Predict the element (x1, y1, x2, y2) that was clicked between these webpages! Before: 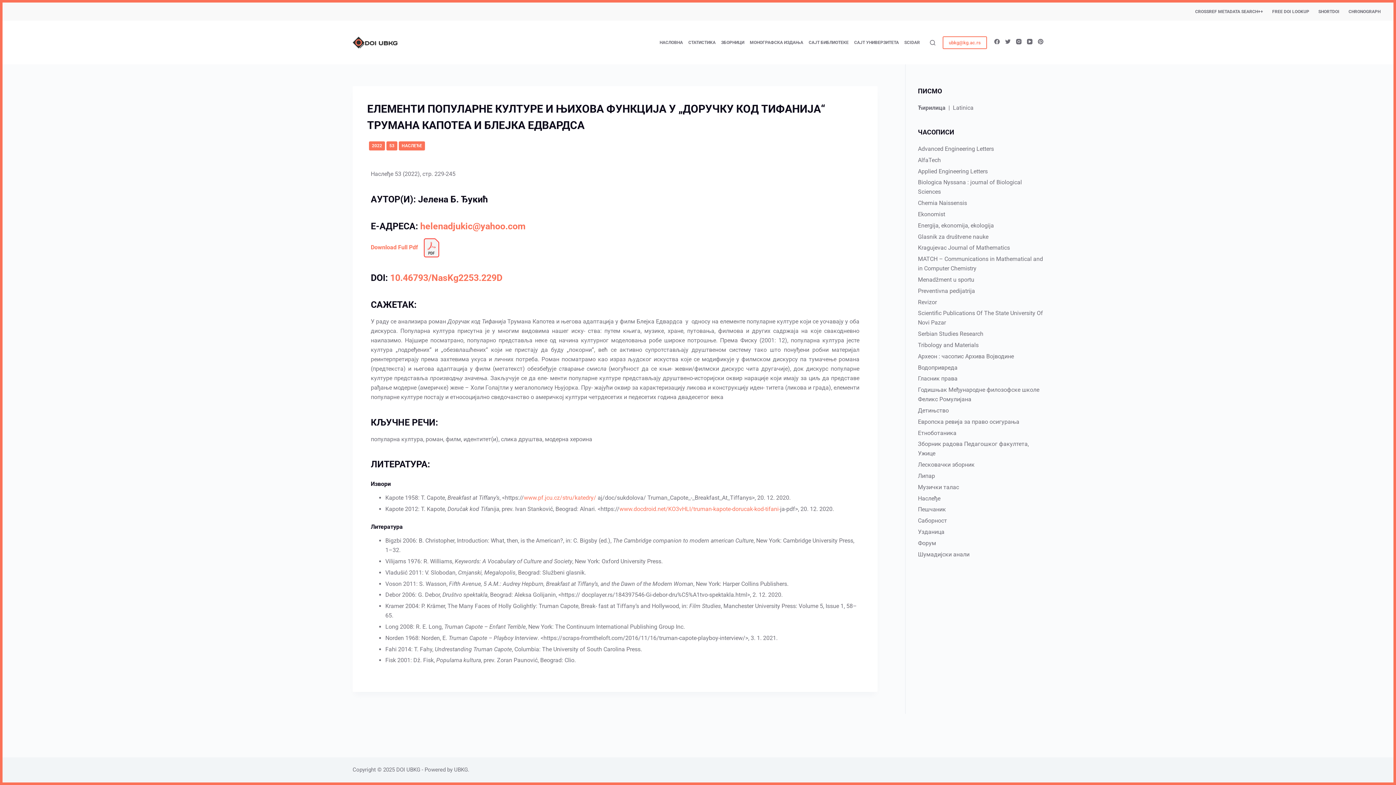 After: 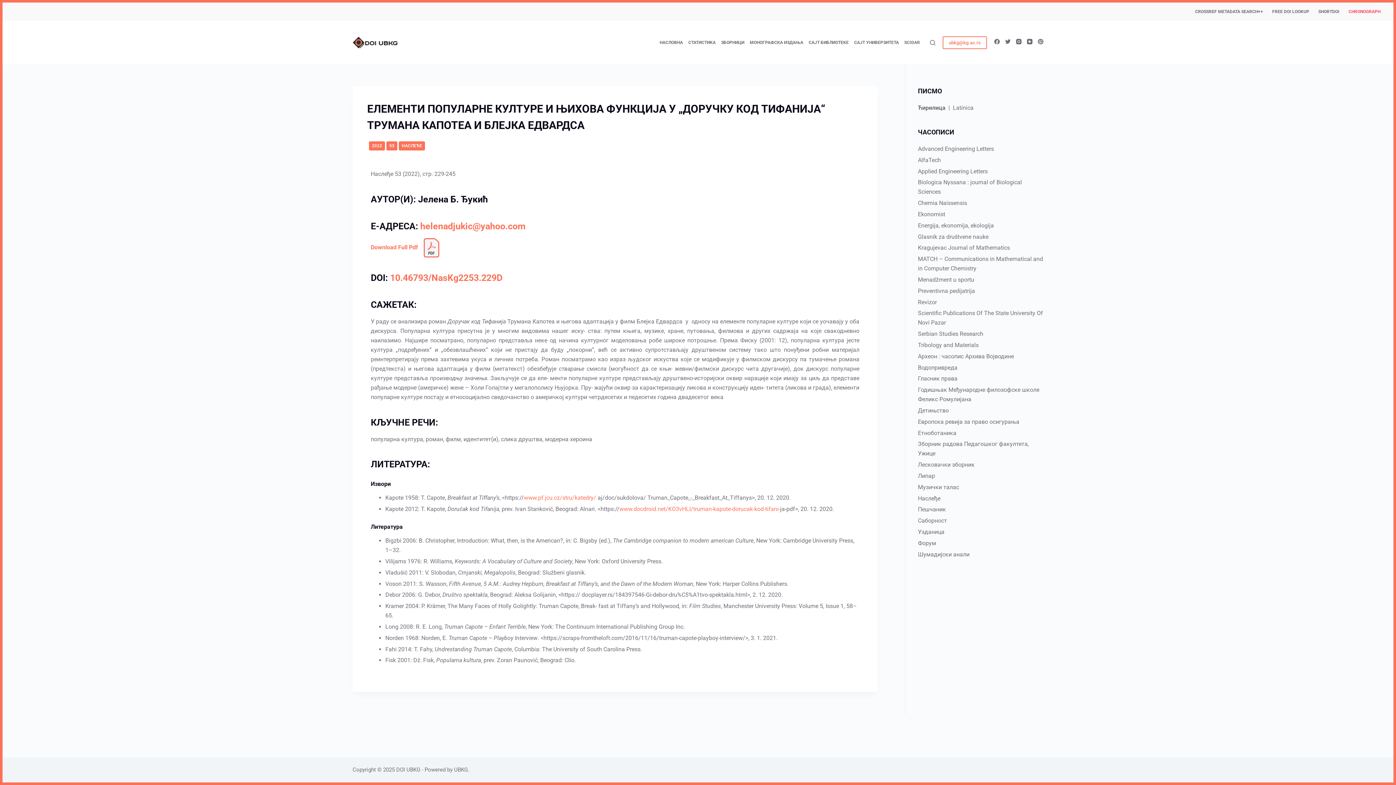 Action: label: CHRONOGRAPH bbox: (1344, 2, 1385, 20)